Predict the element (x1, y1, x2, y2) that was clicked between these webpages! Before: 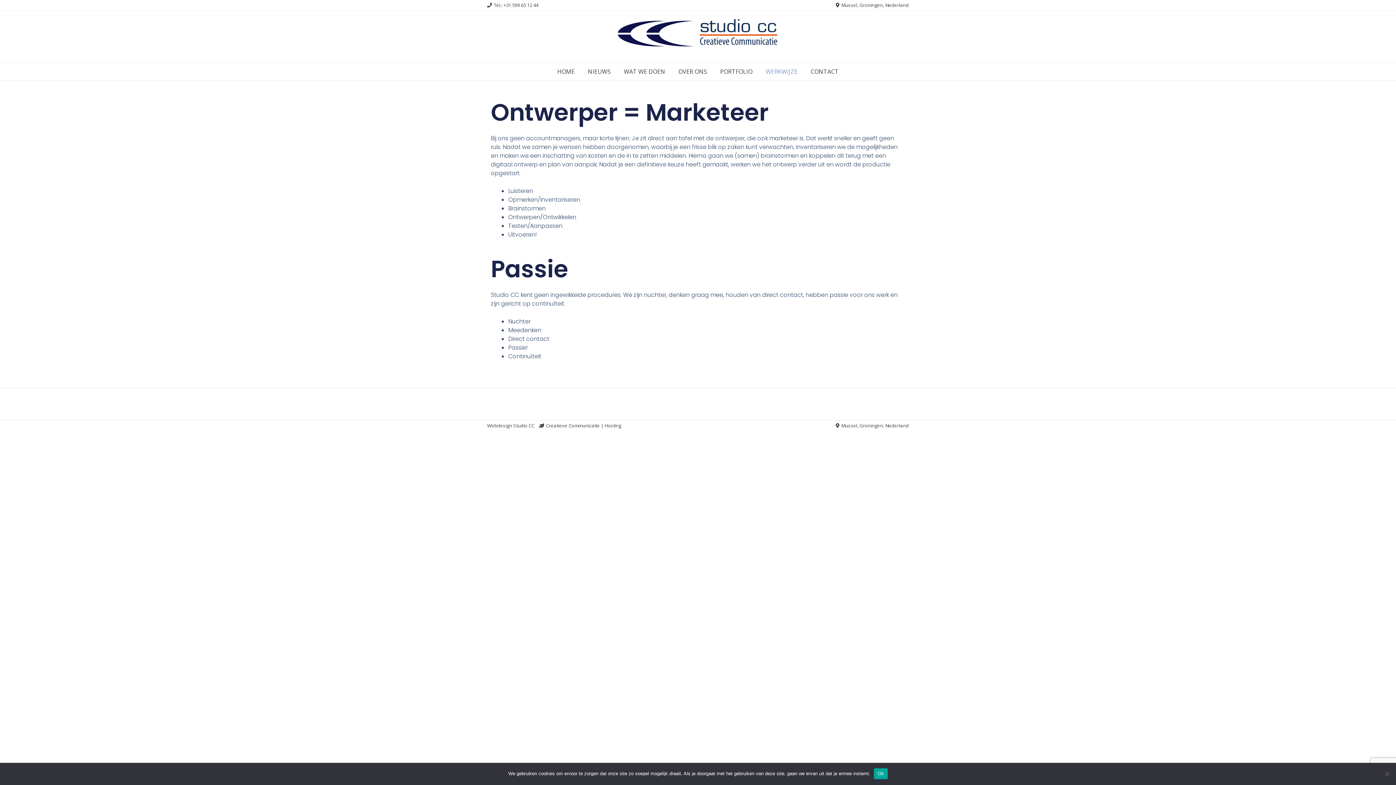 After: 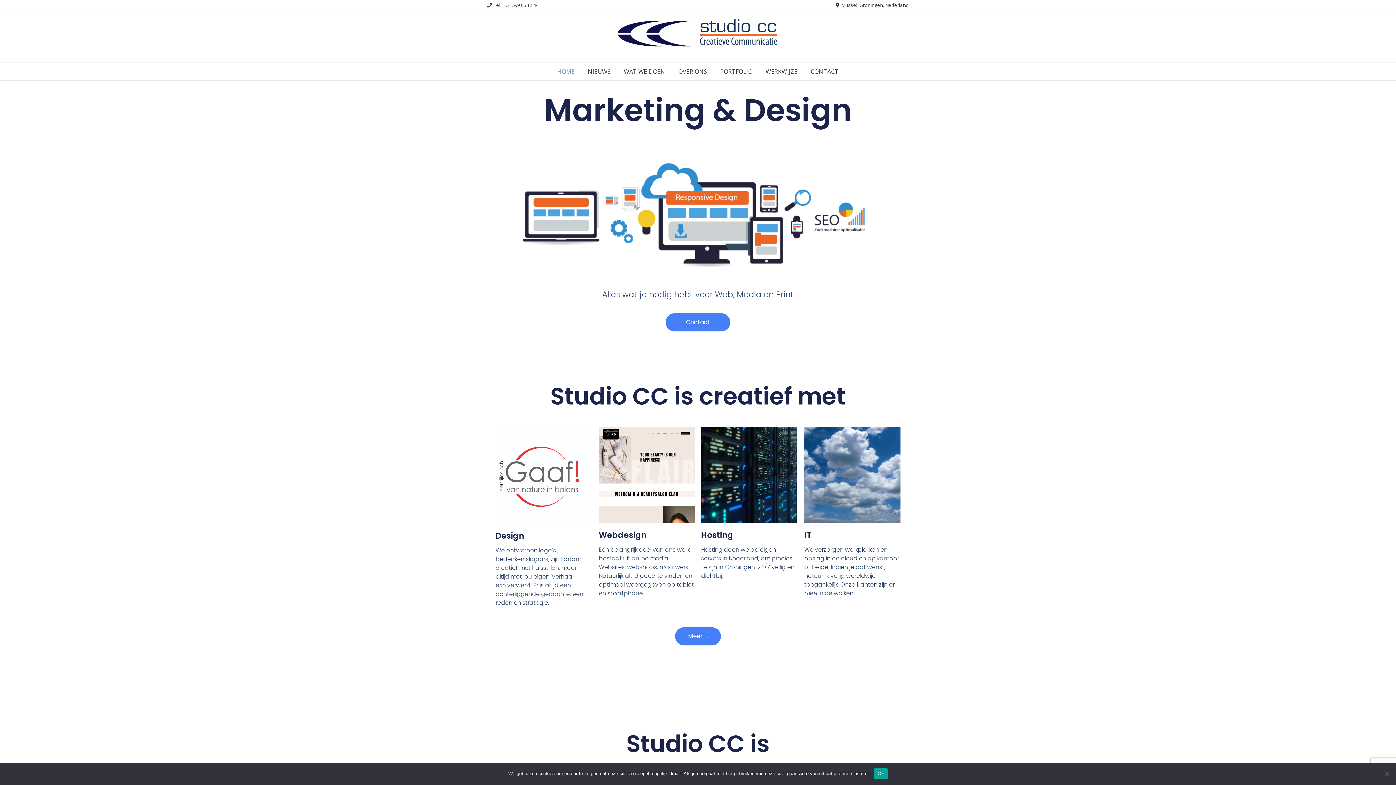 Action: bbox: (616, 17, 780, 50)